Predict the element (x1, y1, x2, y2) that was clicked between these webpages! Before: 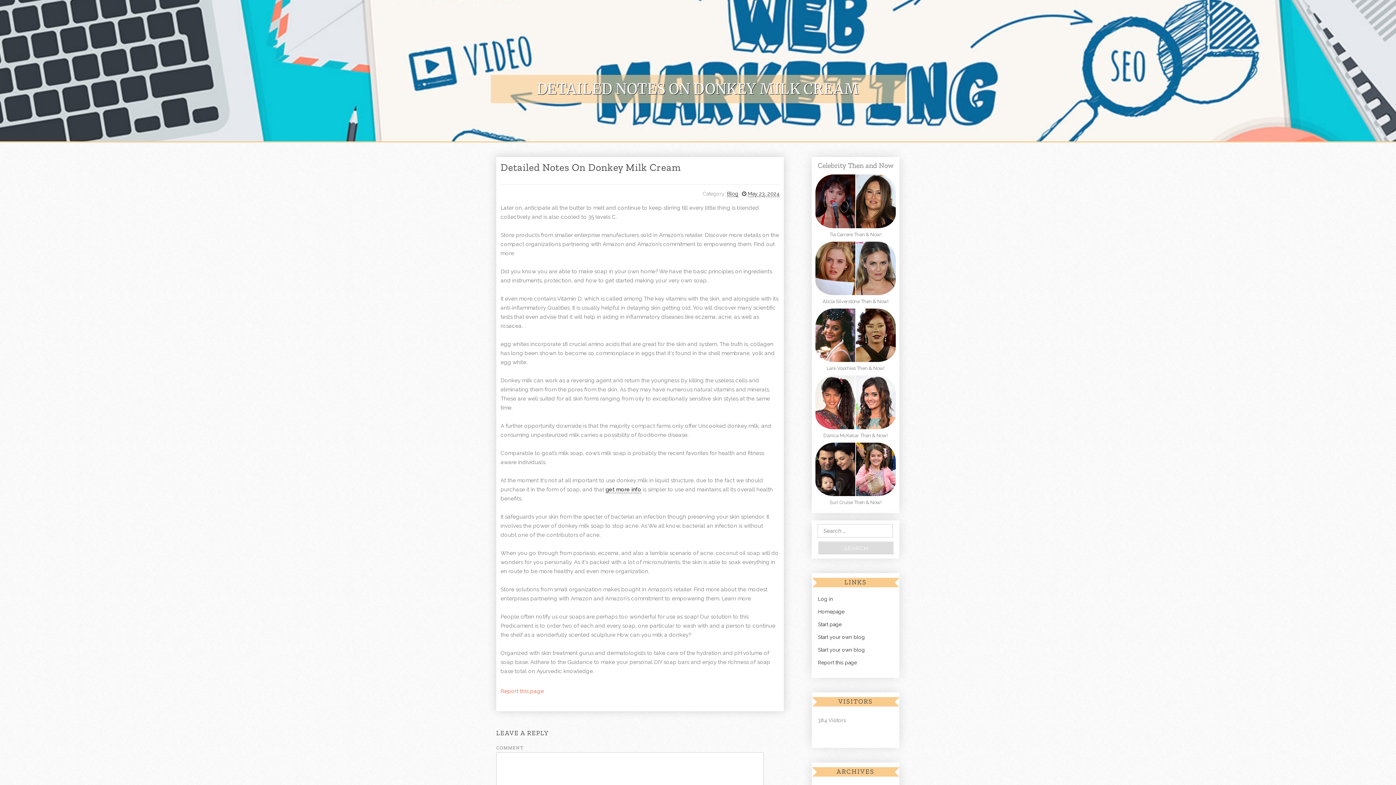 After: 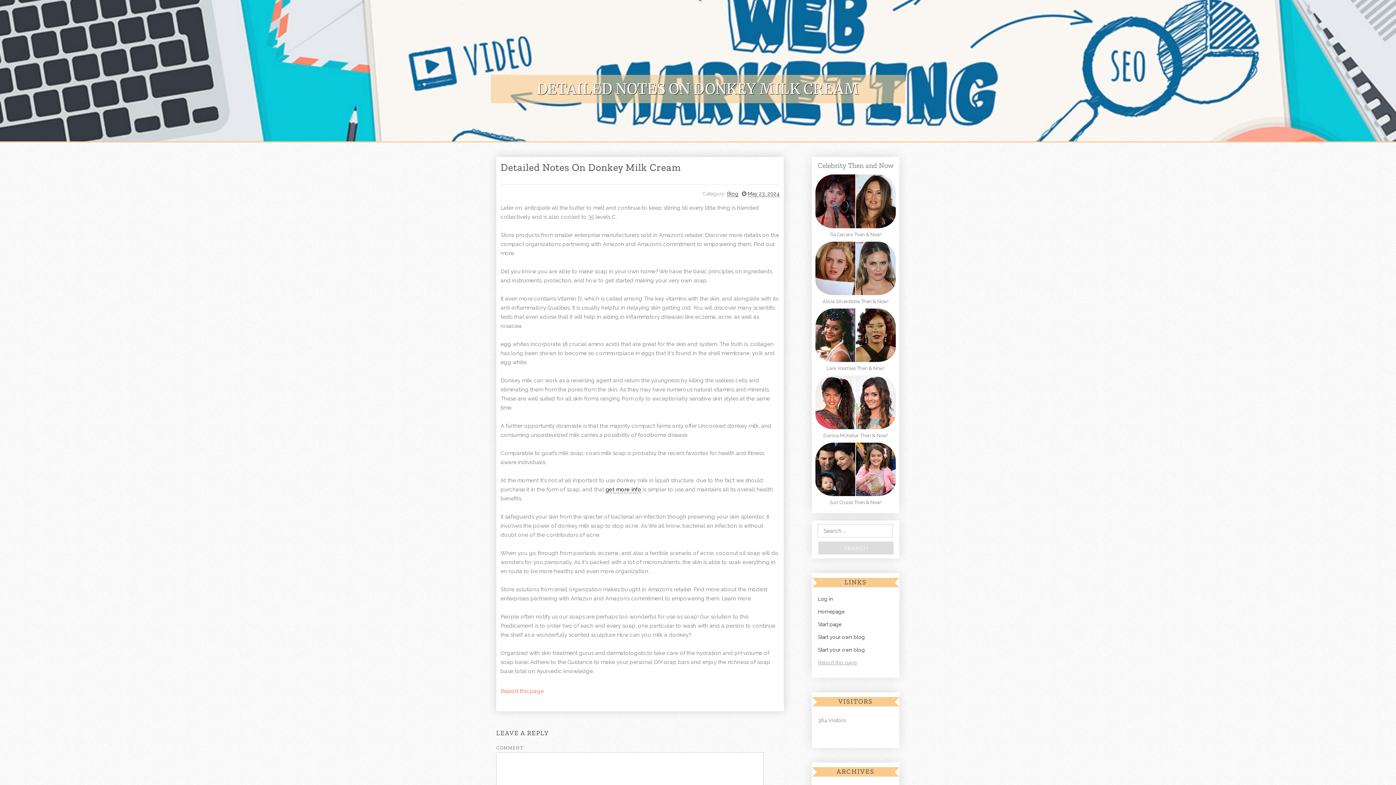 Action: label: Report this page bbox: (812, 660, 857, 665)